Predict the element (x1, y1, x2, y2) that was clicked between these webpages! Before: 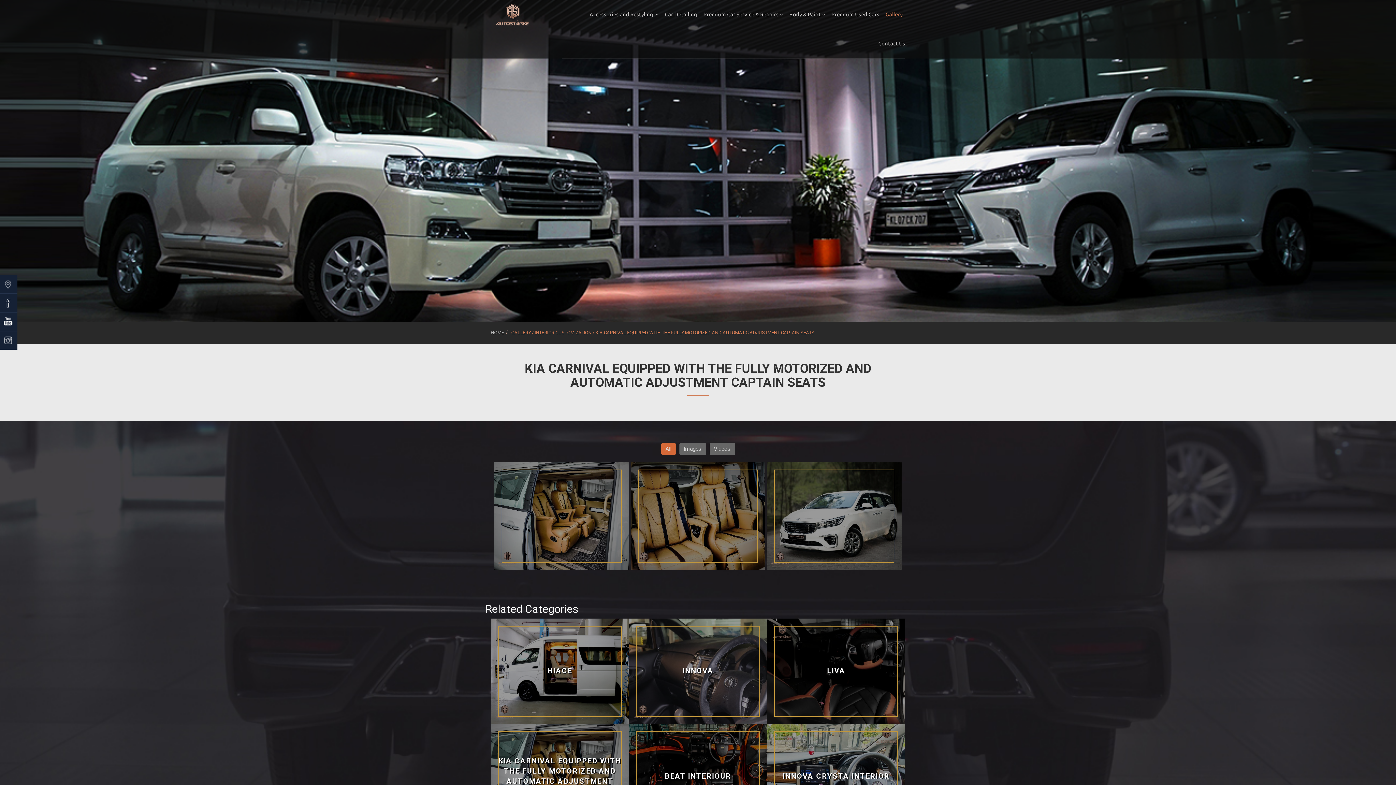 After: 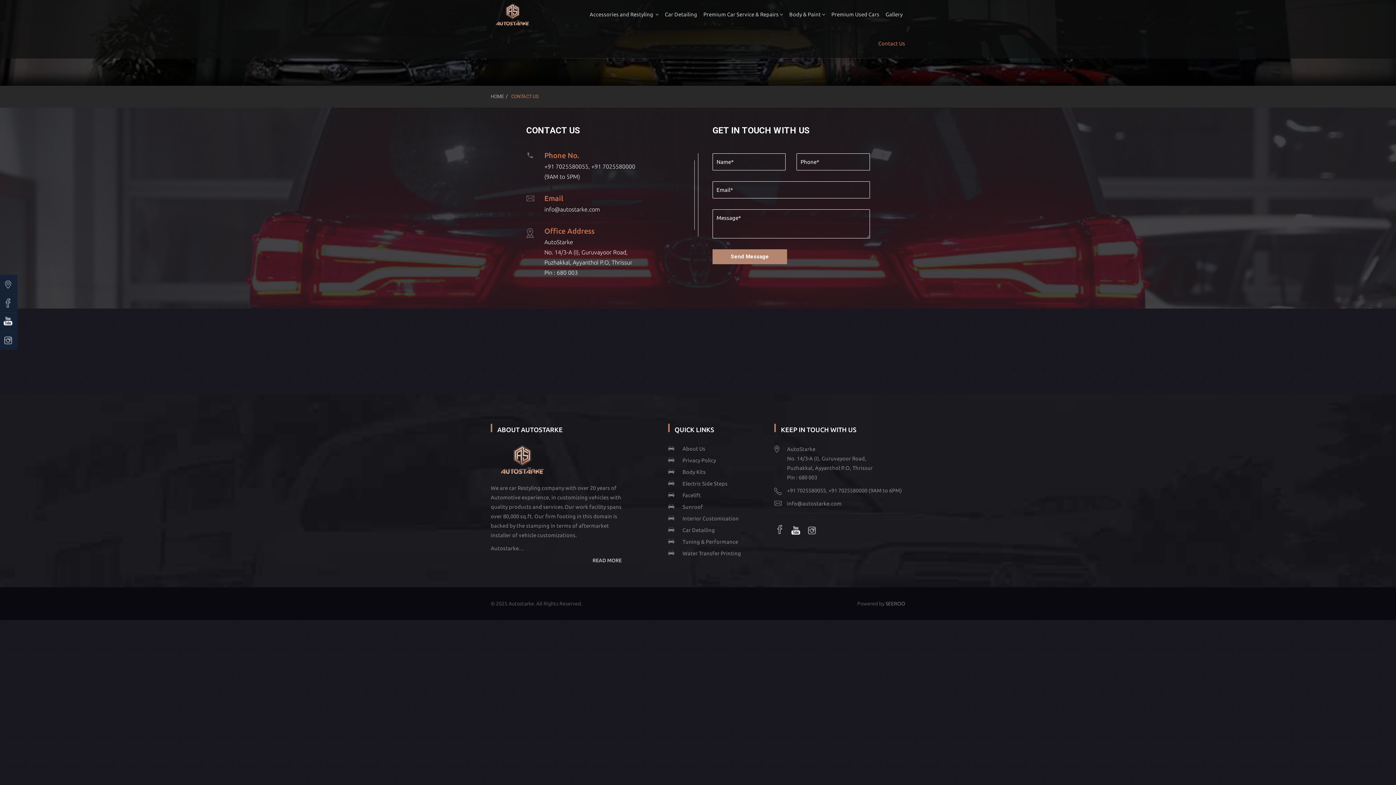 Action: label: Contact Us bbox: (876, 29, 905, 58)